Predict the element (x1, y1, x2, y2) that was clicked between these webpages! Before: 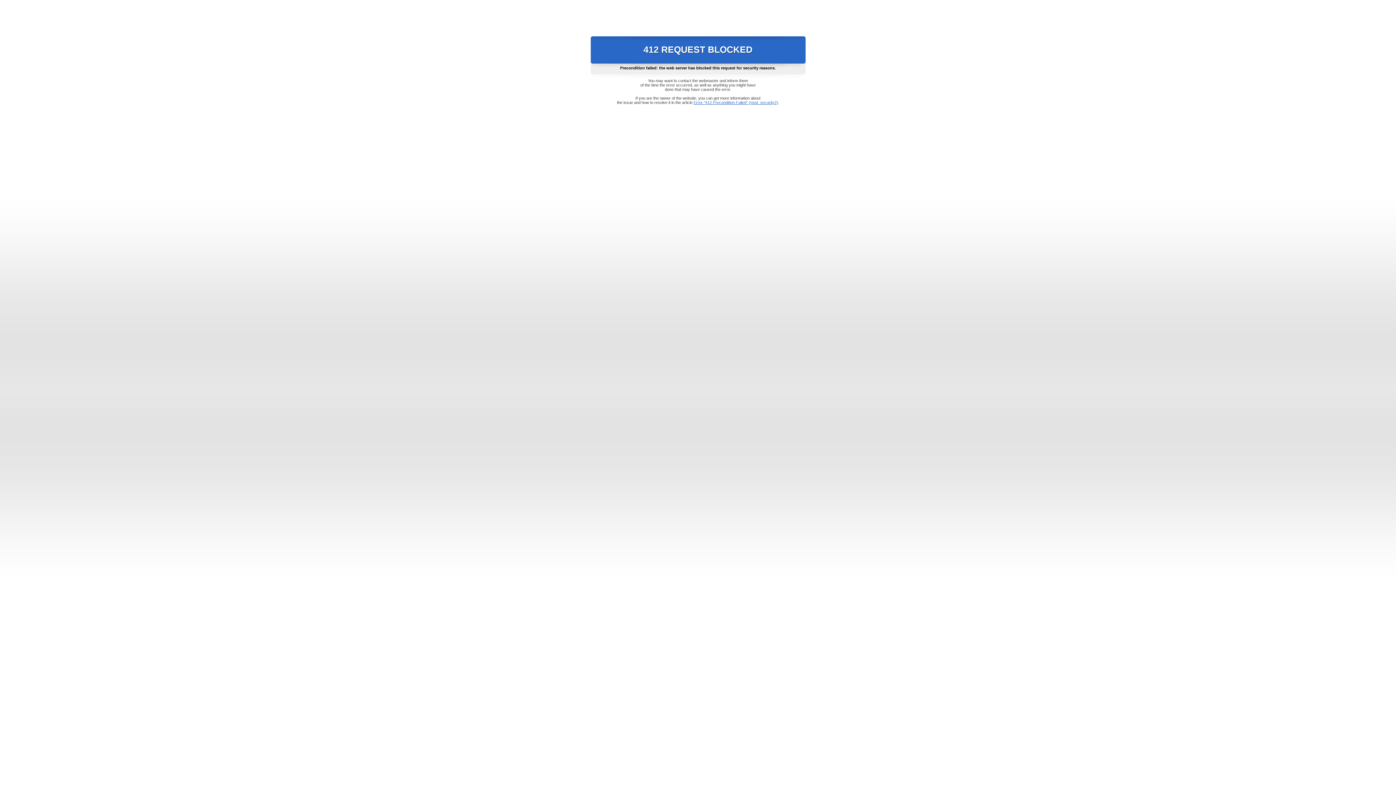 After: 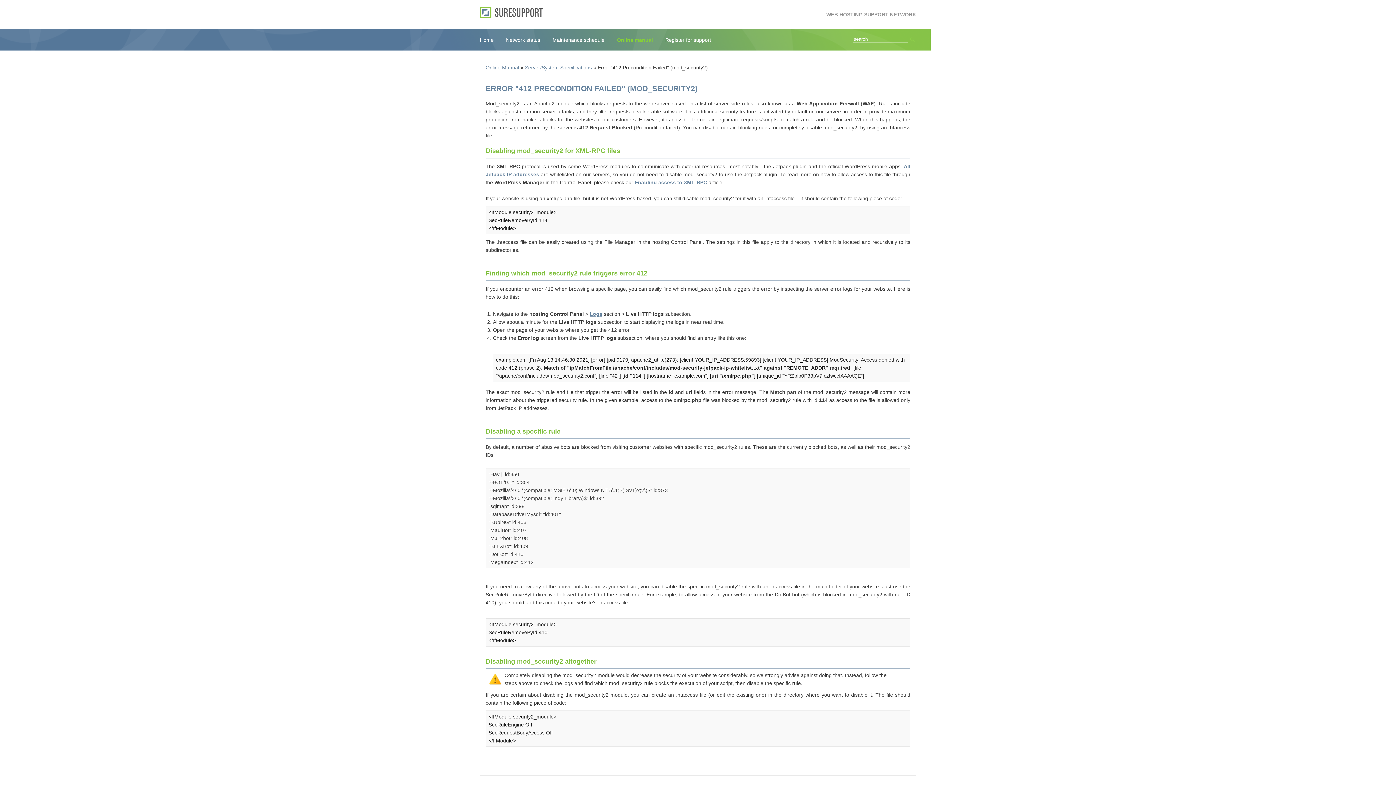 Action: bbox: (693, 100, 778, 104) label: Error "412 Precondition Failed" (mod_security2)